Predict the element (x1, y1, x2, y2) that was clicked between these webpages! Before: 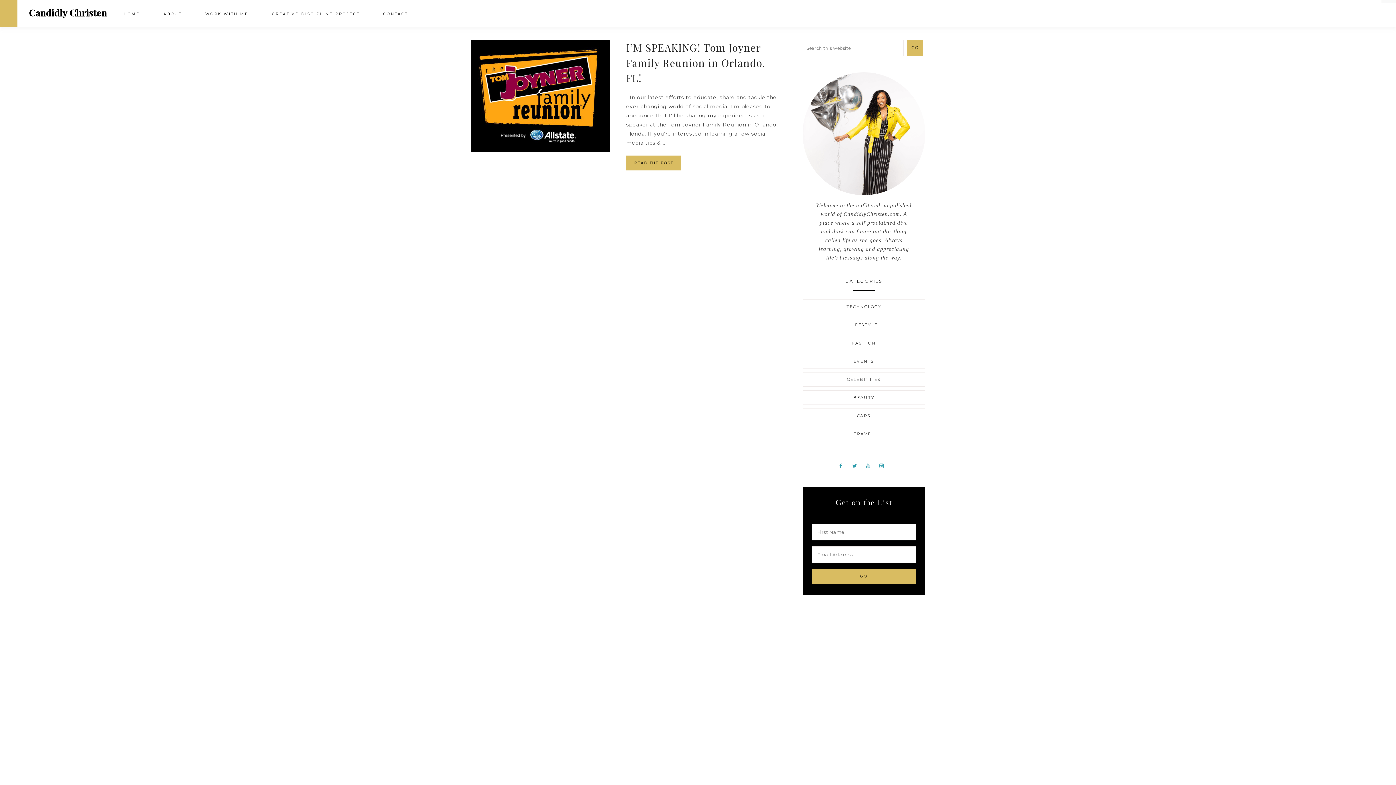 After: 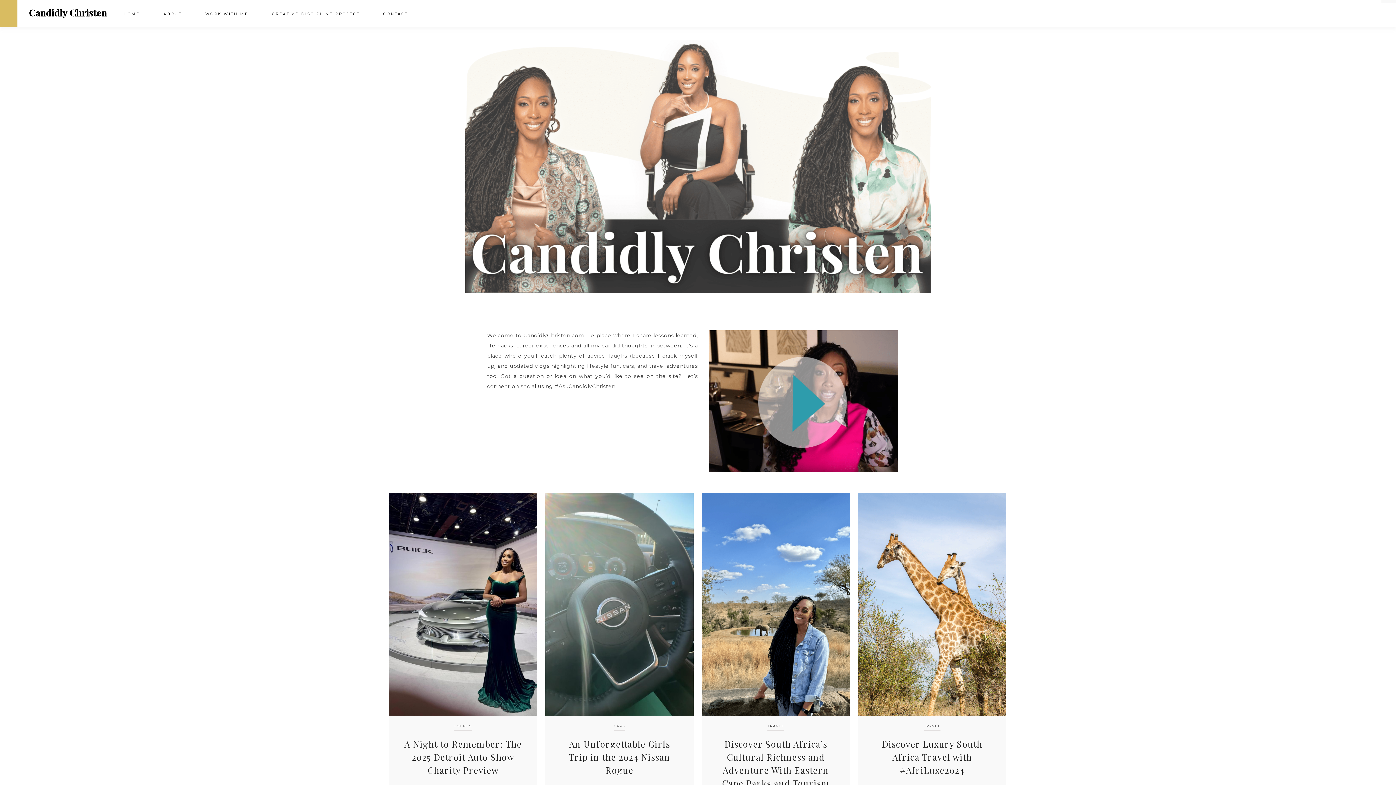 Action: bbox: (27, 1, 109, 25) label: CANDIDLYCHRISTEN.COM